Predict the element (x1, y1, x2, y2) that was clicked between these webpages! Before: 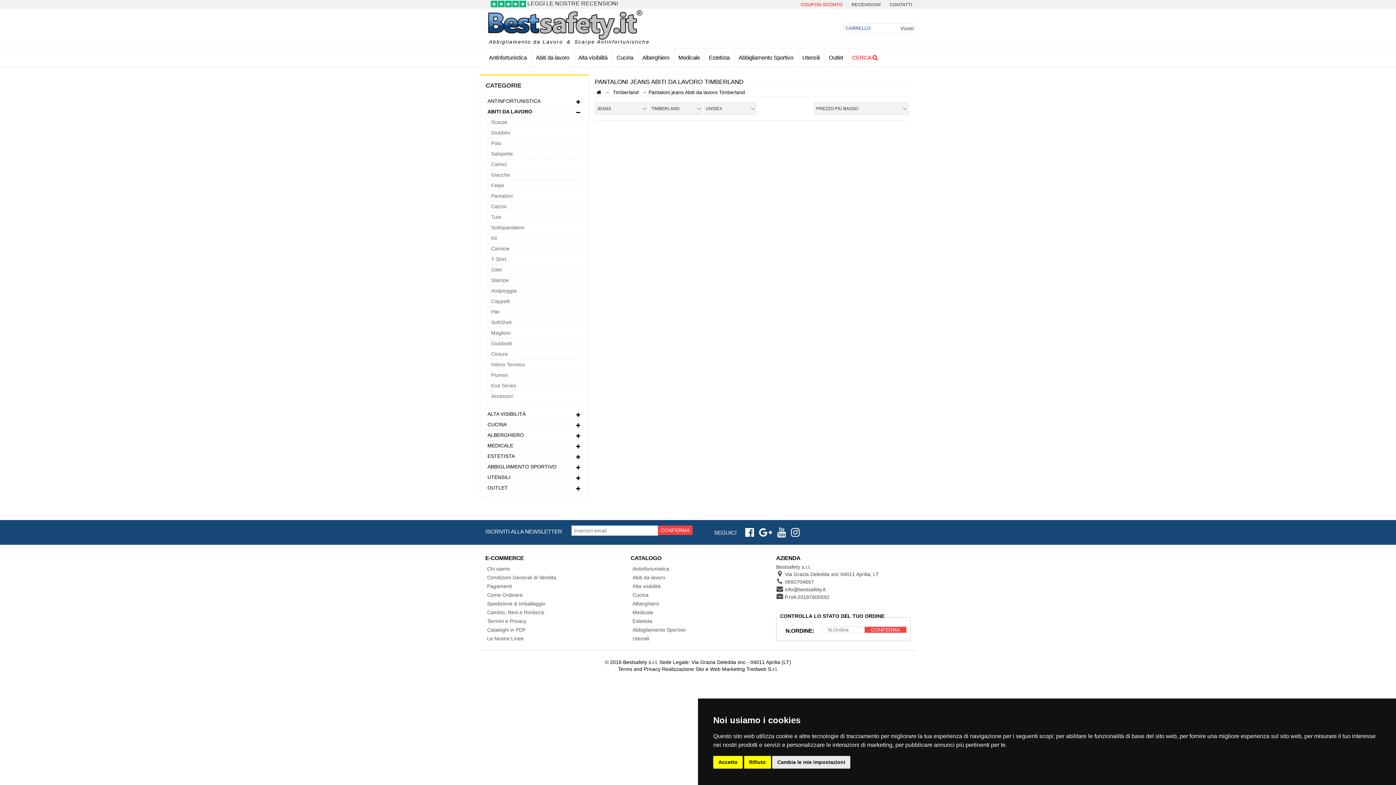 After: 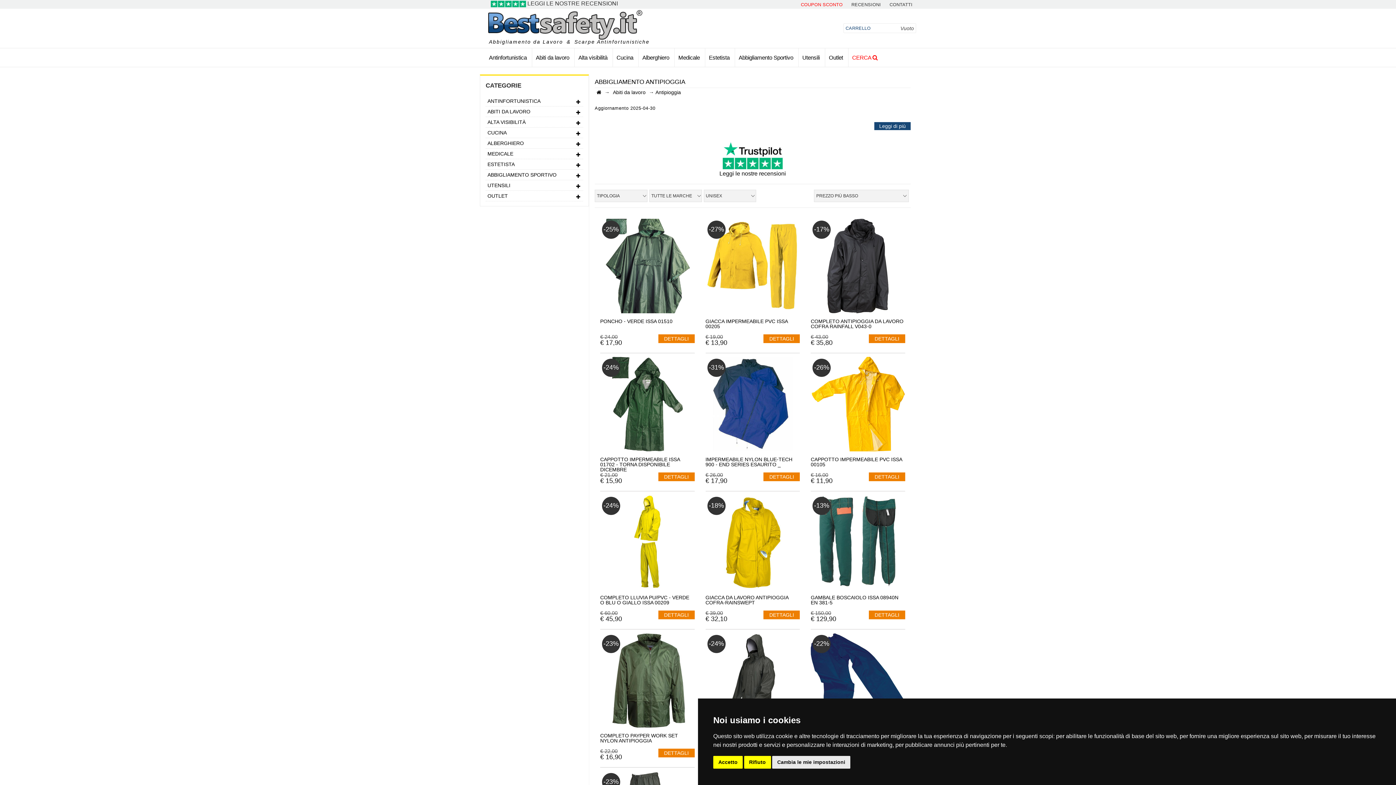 Action: bbox: (485, 285, 583, 296) label: Antipioggia